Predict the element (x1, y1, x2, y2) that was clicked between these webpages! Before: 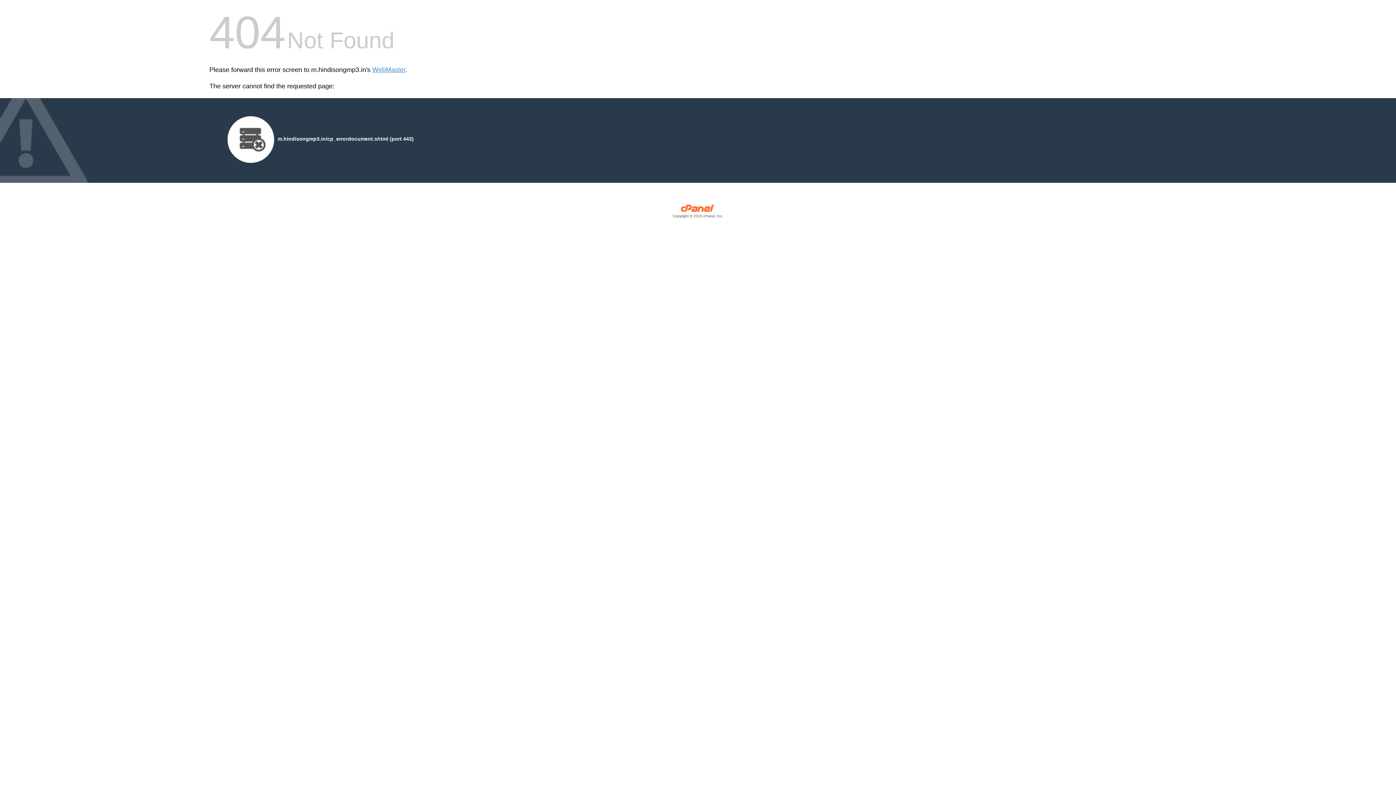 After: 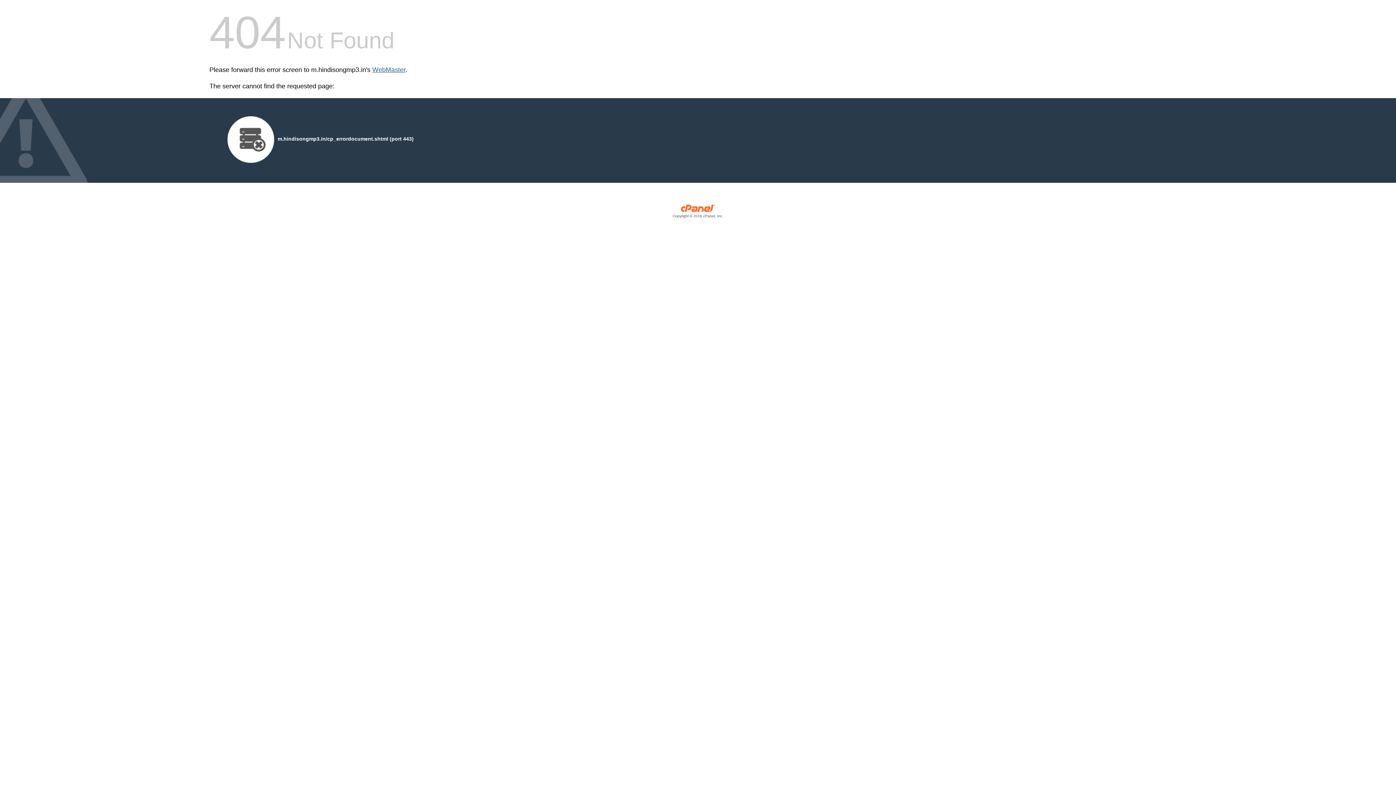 Action: label: WebMaster bbox: (372, 66, 405, 73)